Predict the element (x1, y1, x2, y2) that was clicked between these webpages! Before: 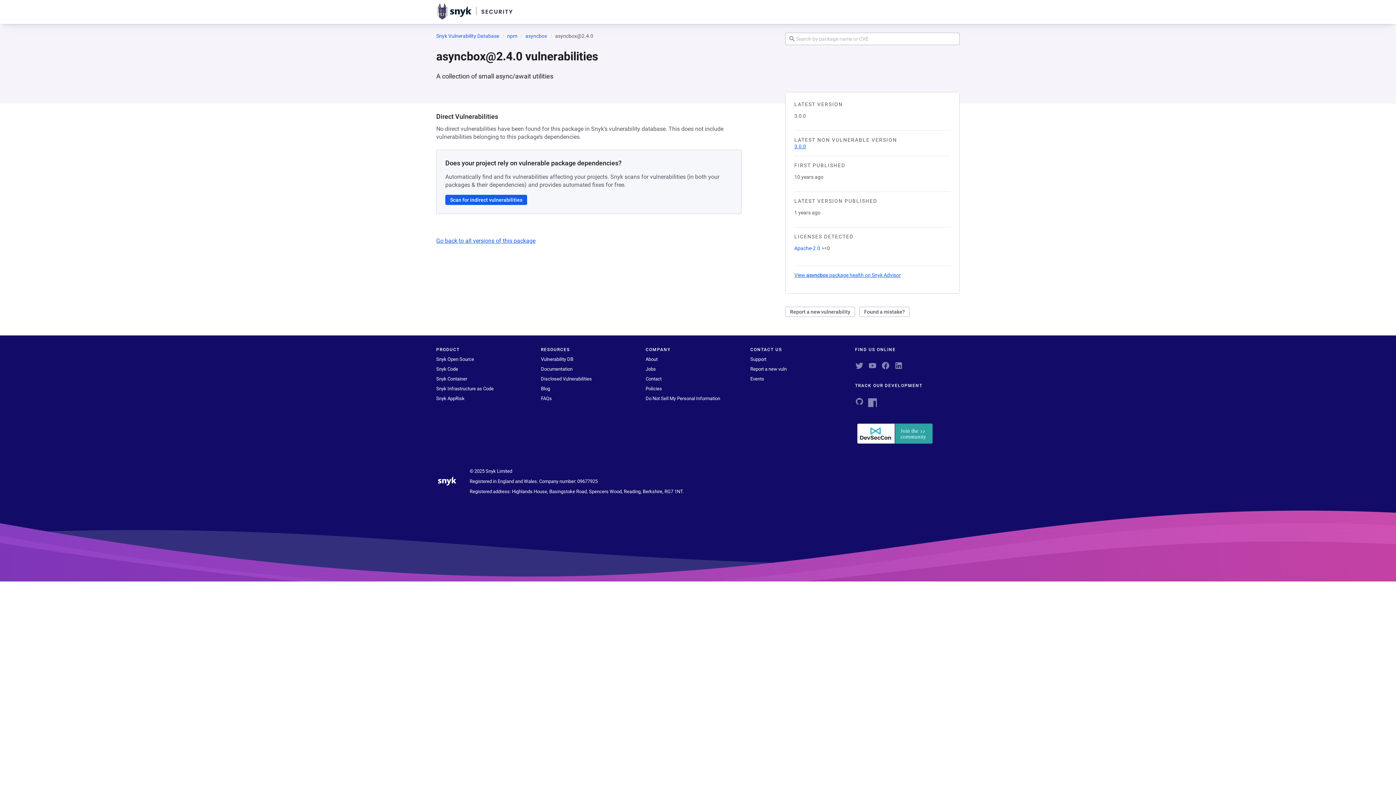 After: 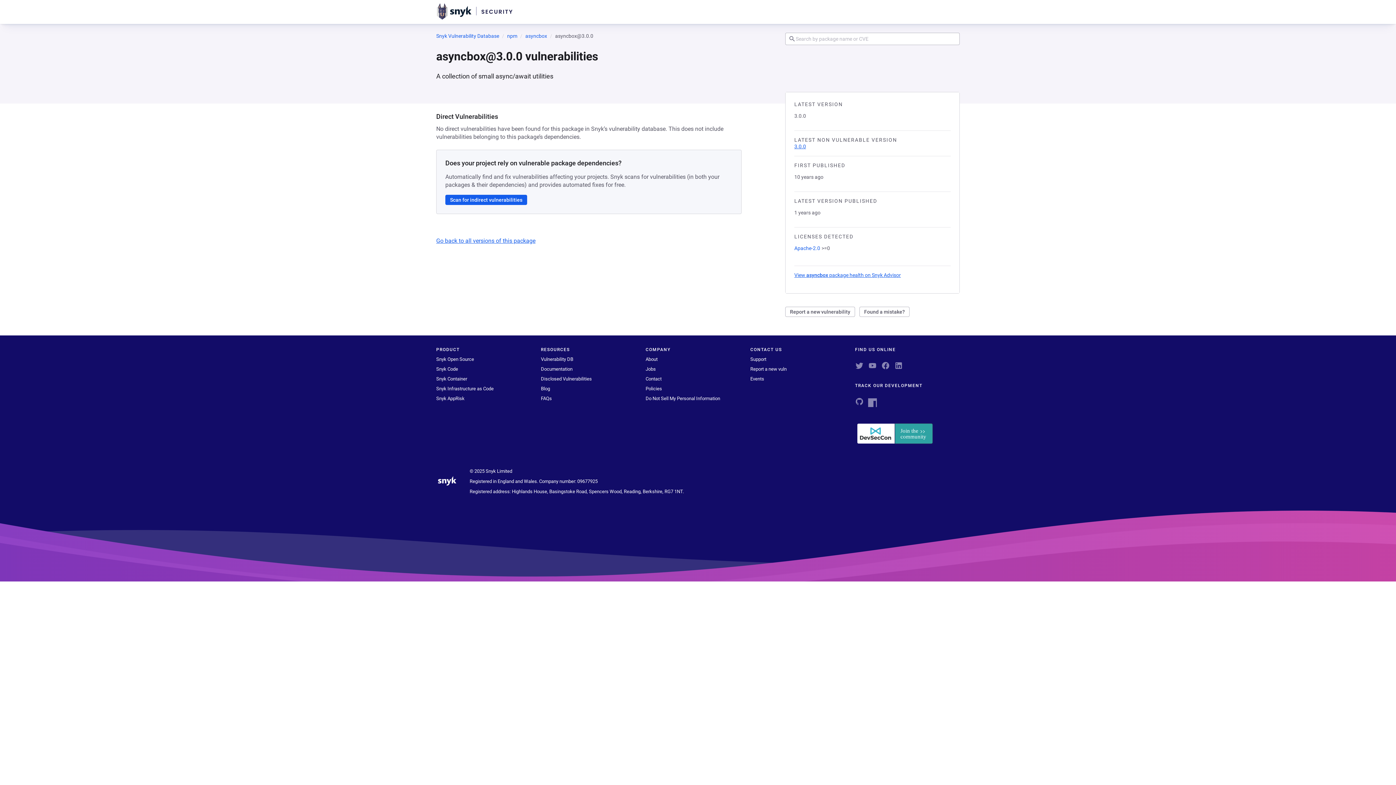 Action: bbox: (794, 143, 806, 149) label: 3.0.0